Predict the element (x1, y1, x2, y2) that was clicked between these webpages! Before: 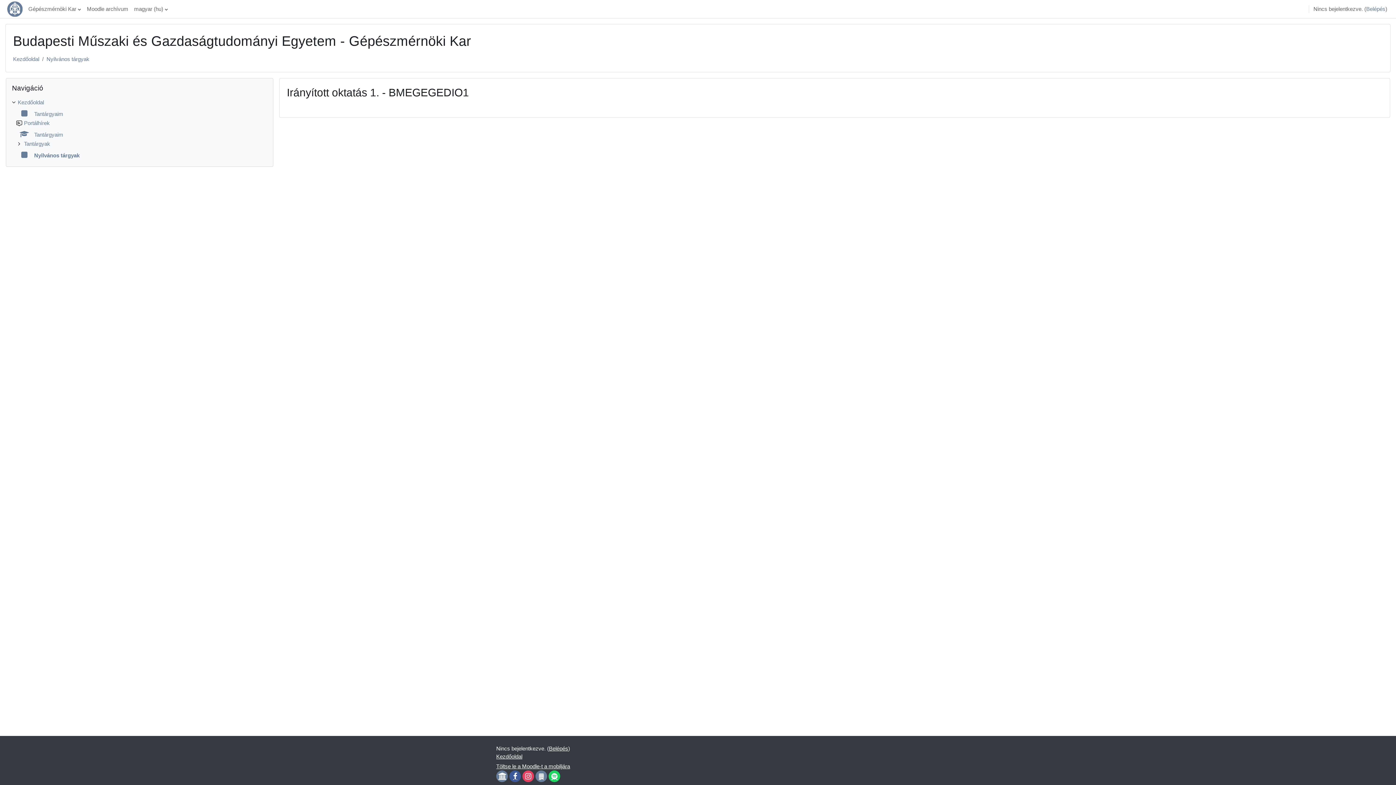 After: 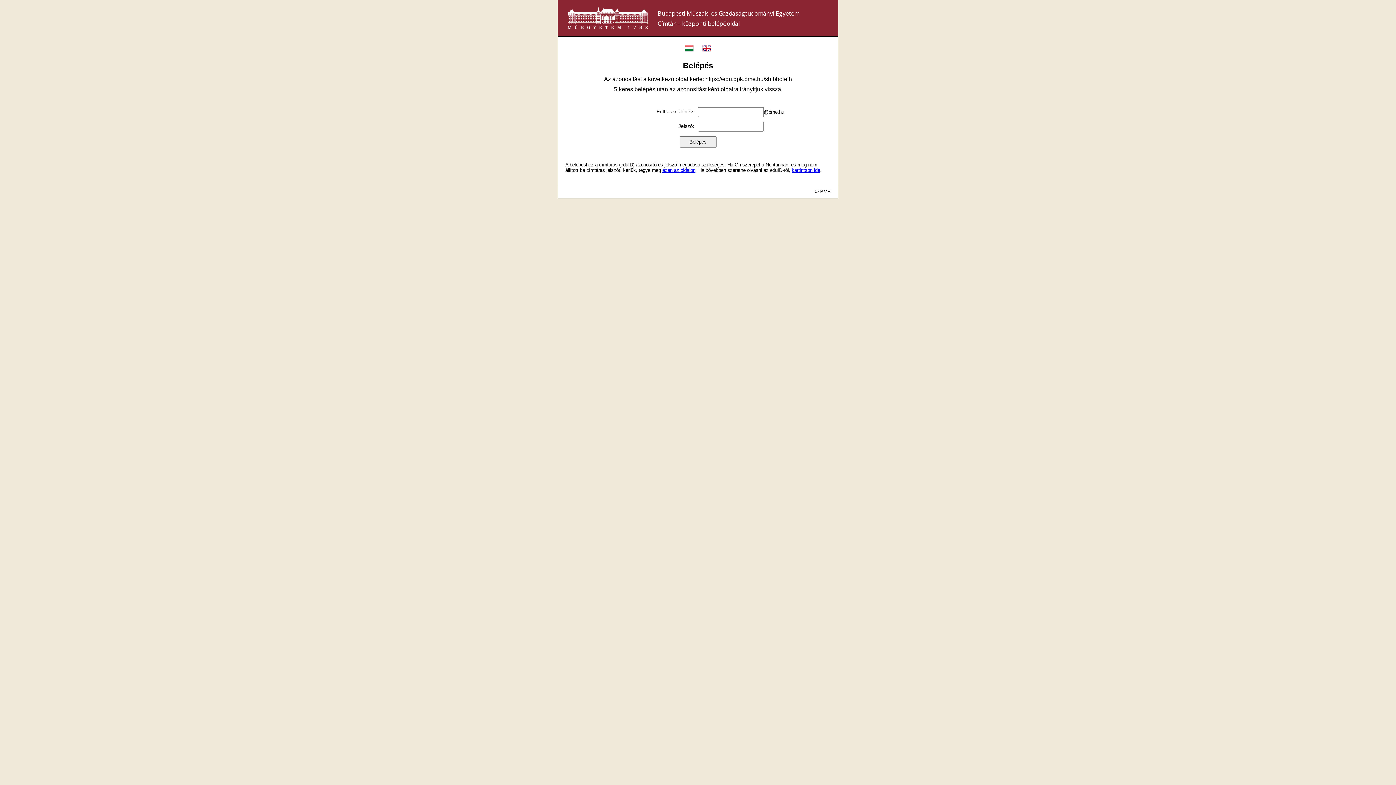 Action: label: Belépés bbox: (1366, 5, 1385, 13)